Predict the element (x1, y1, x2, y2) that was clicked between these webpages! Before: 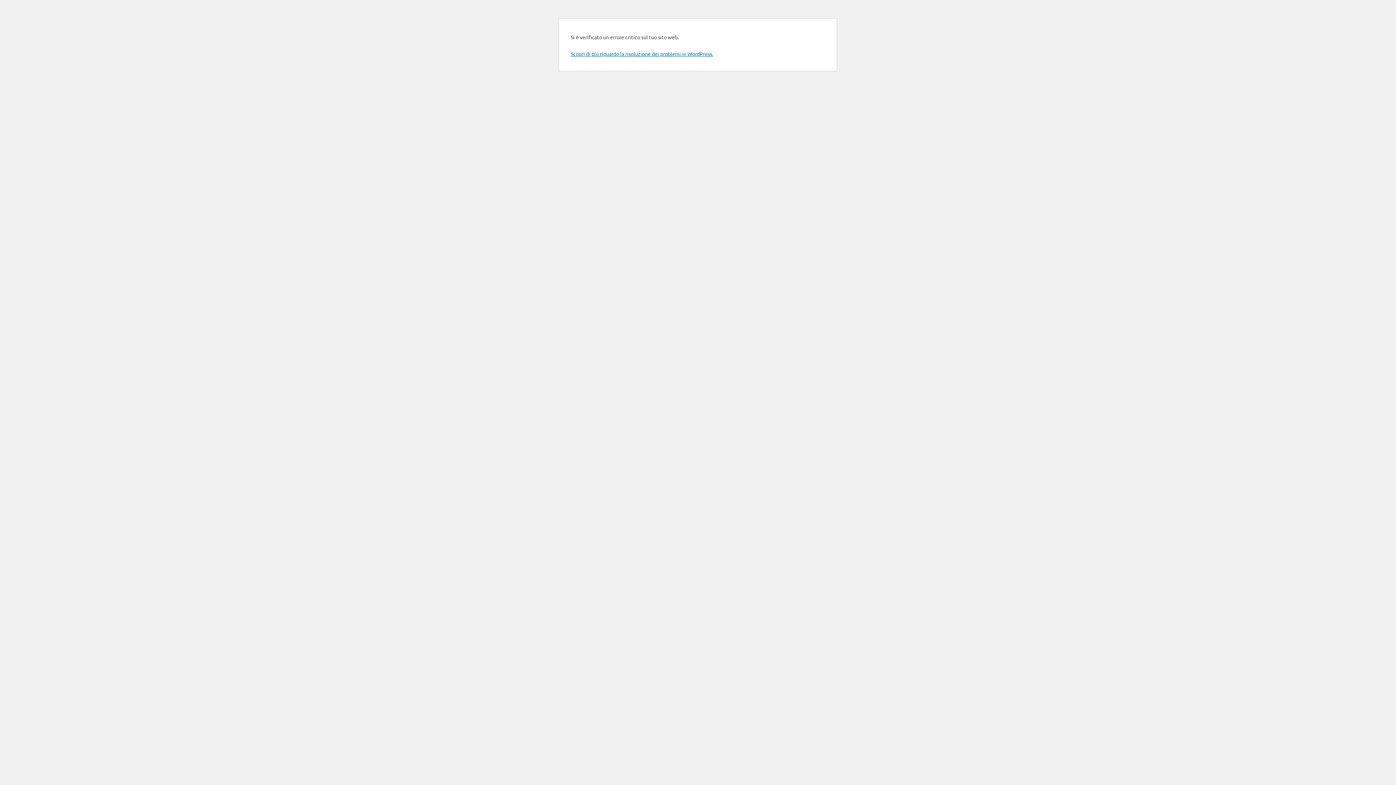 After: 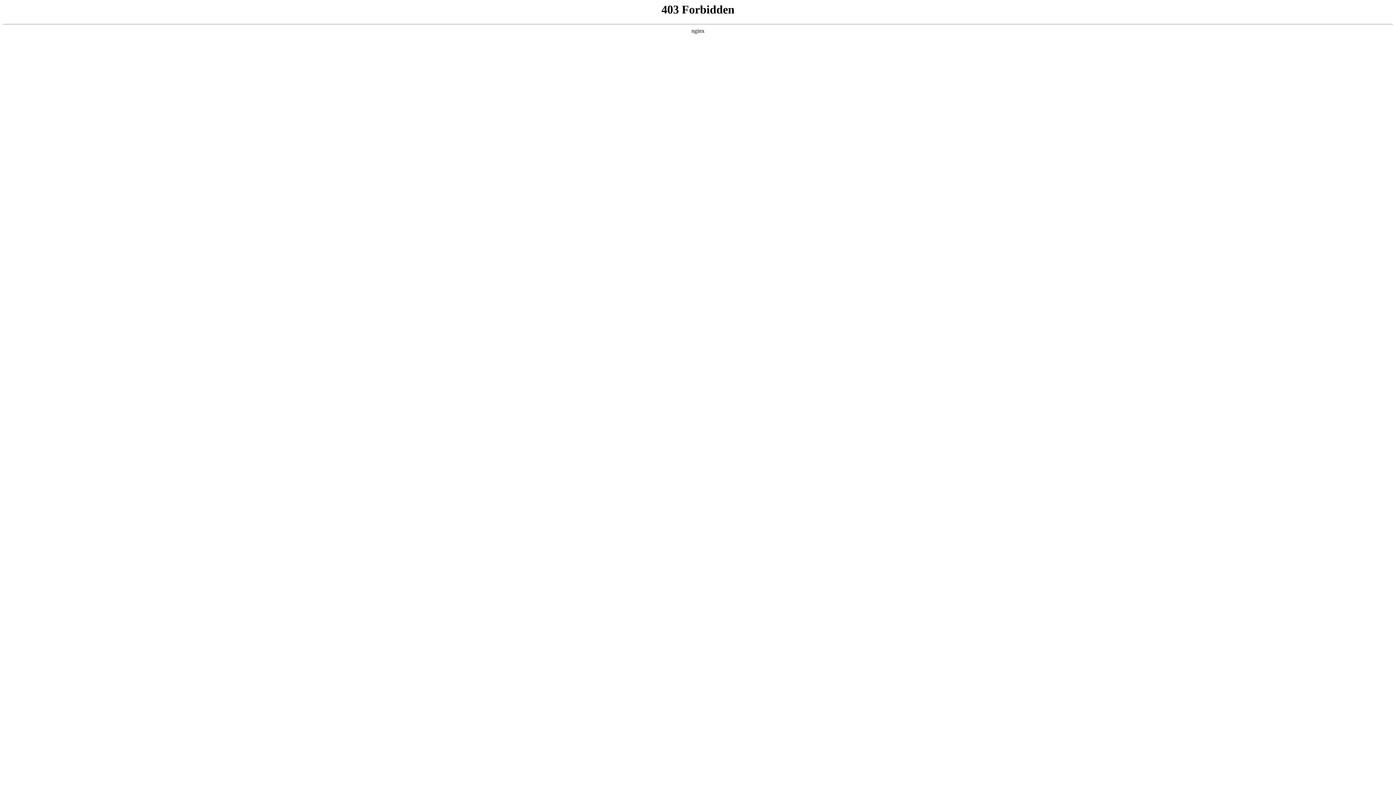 Action: label: Scopri di più riguardo la risoluzione dei problemi in WordPress. bbox: (570, 50, 713, 57)